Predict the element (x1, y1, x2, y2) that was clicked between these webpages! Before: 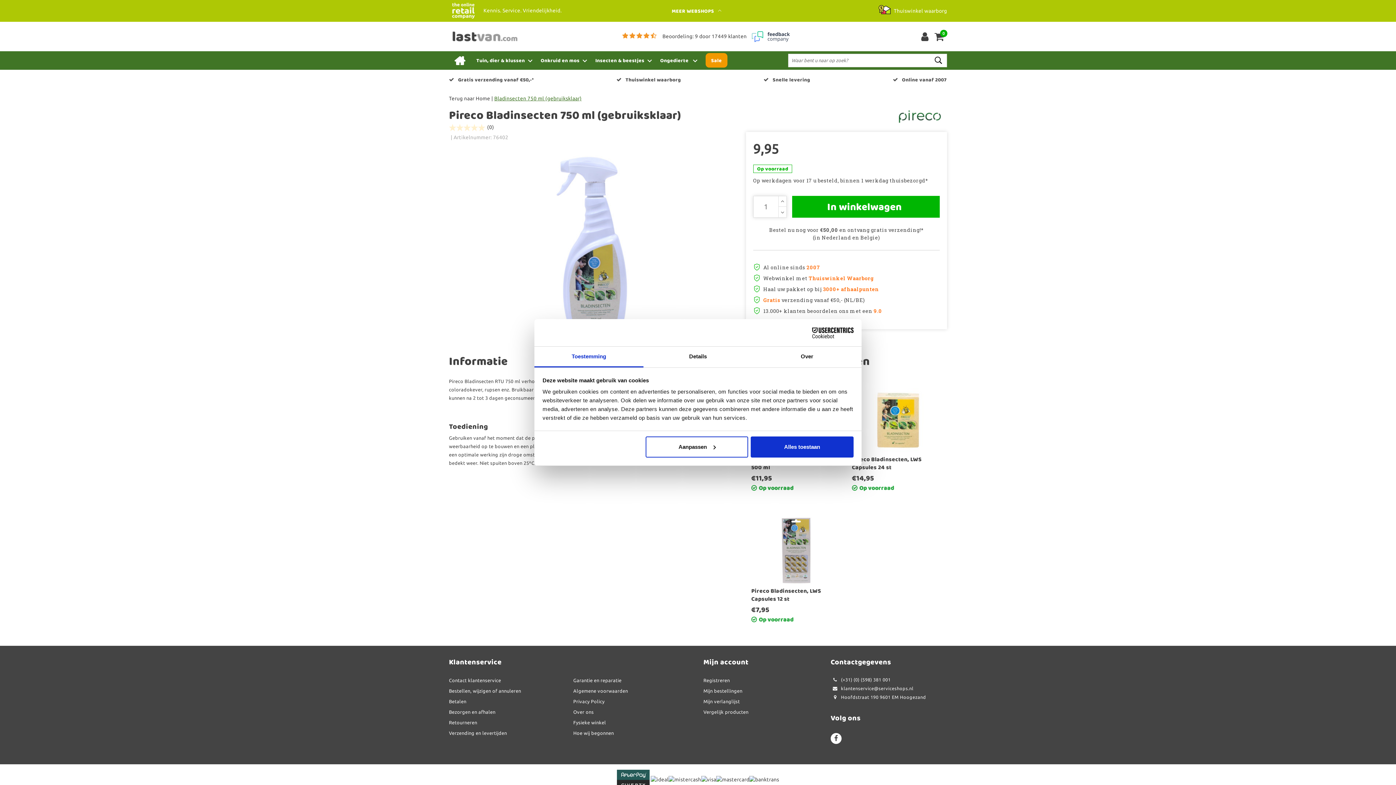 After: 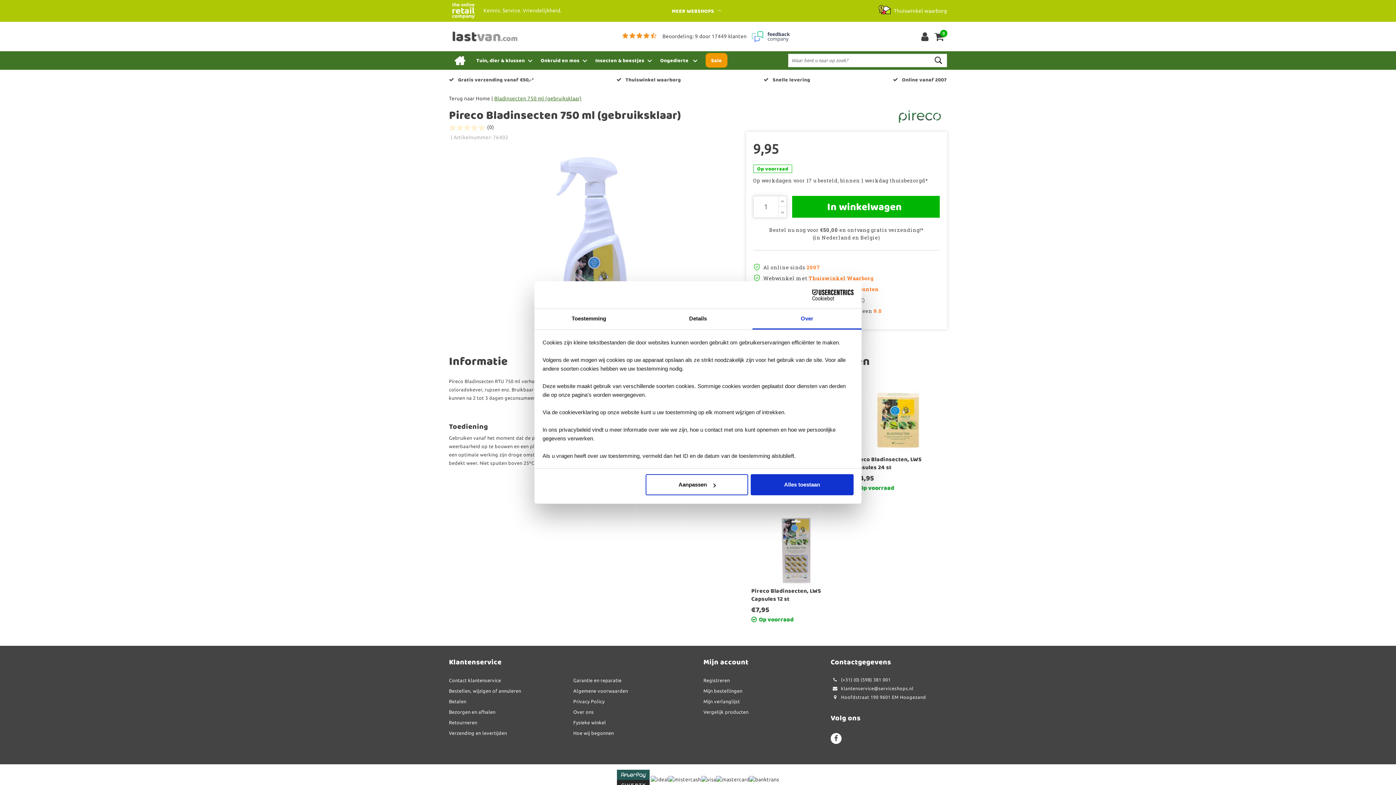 Action: bbox: (752, 346, 861, 367) label: Over